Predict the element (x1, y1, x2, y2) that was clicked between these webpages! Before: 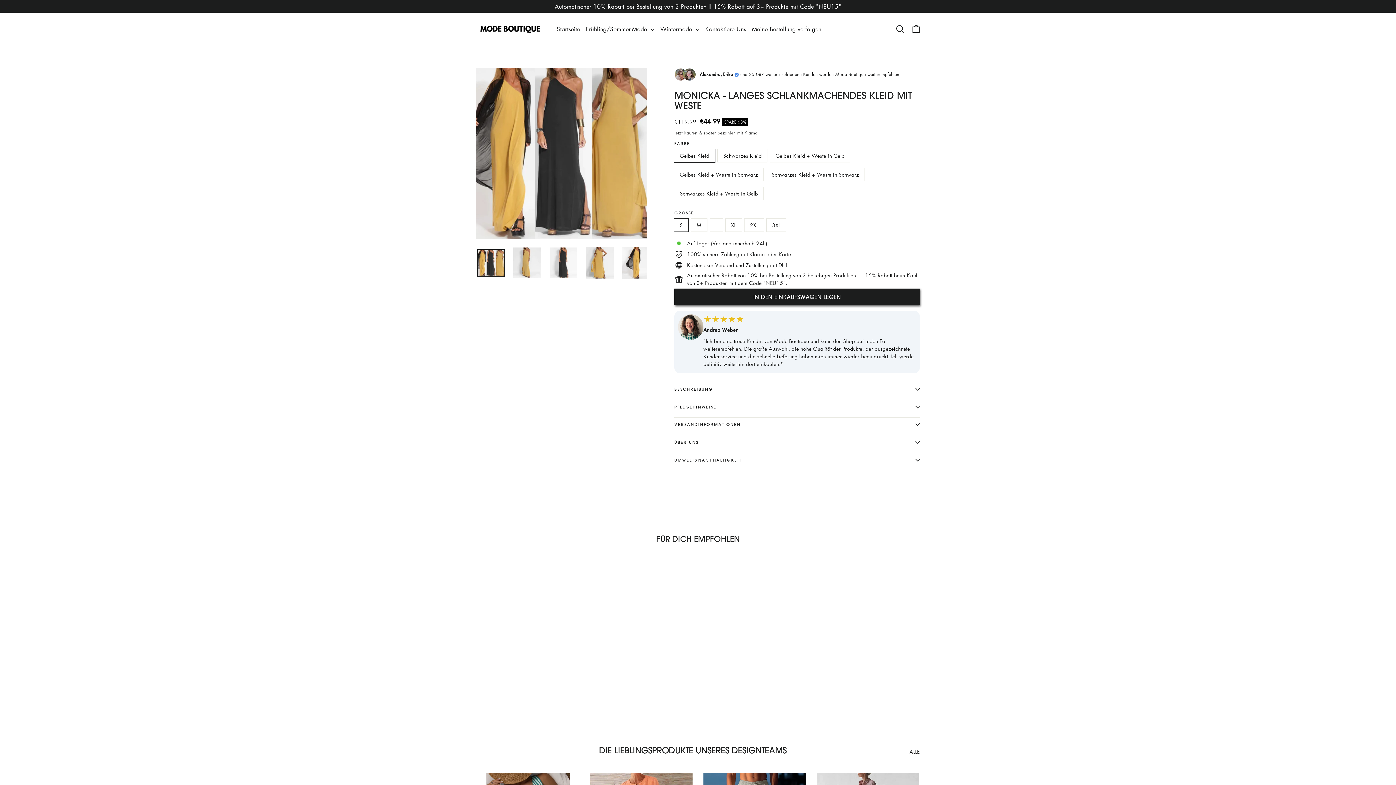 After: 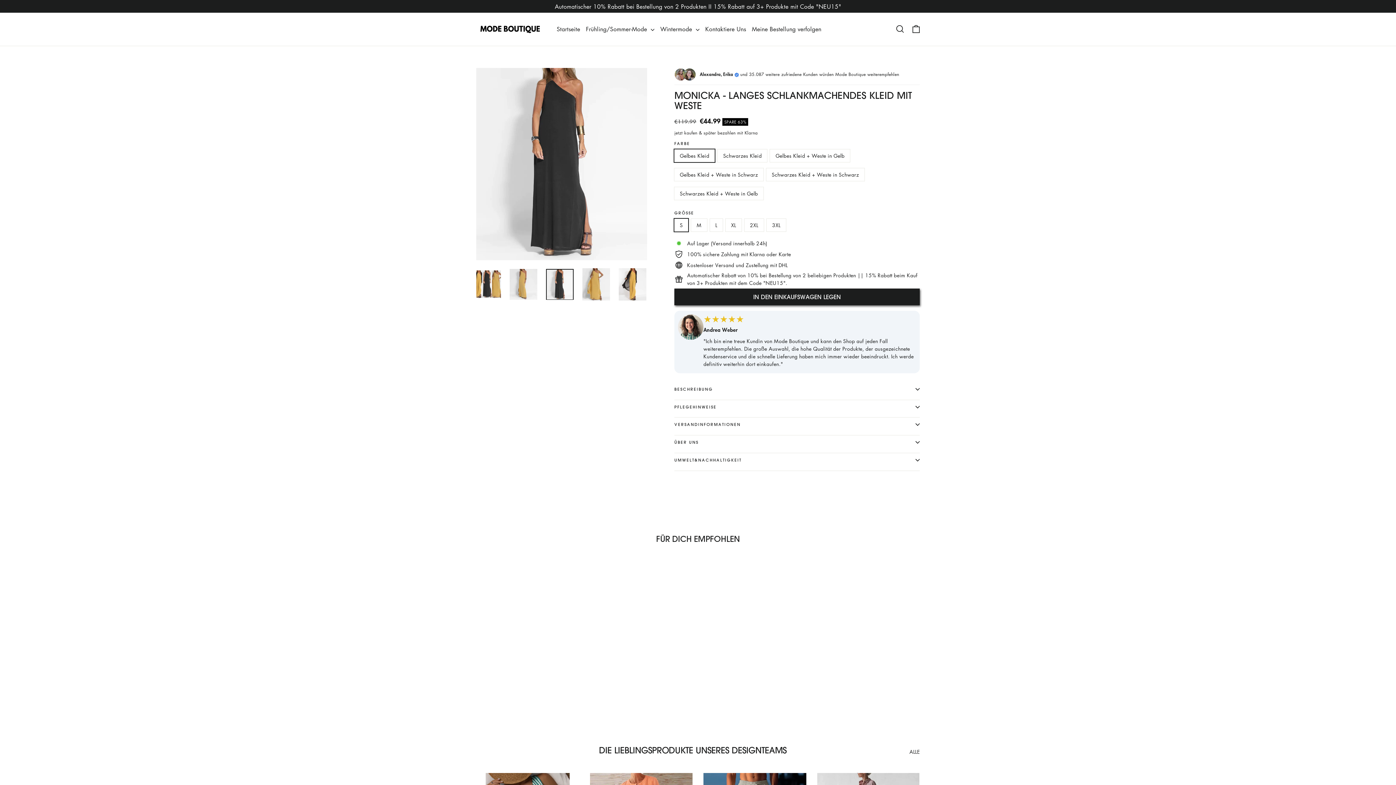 Action: bbox: (549, 247, 577, 278)